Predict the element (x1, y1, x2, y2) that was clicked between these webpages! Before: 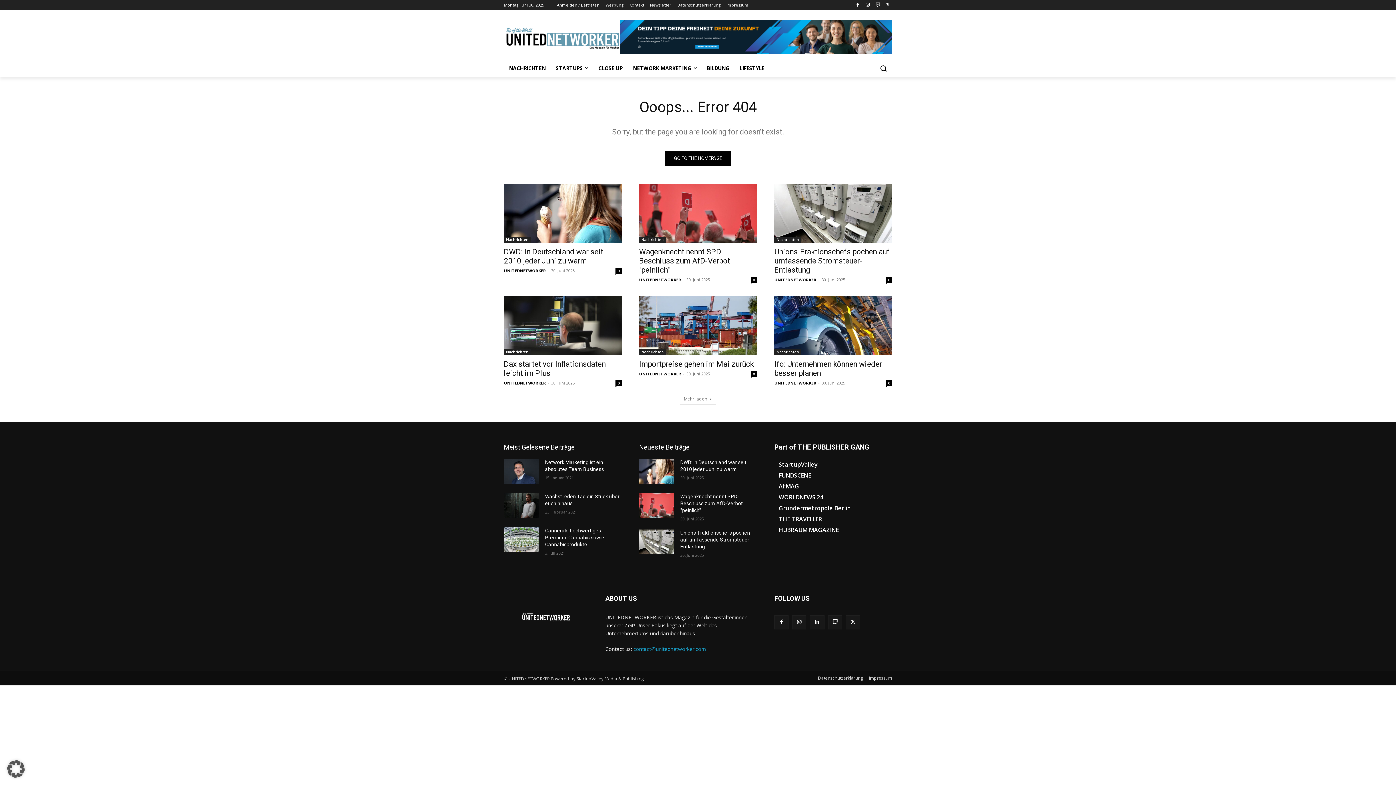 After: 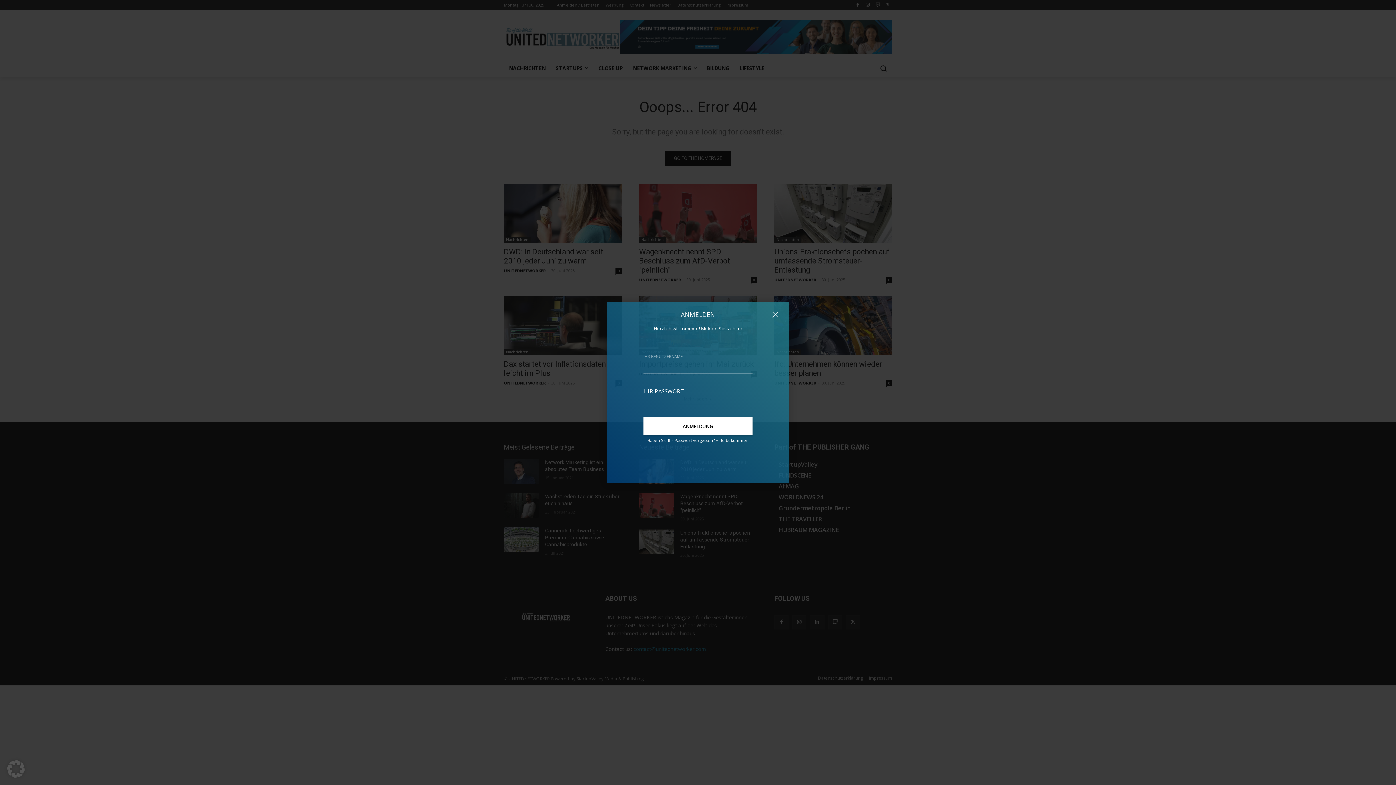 Action: bbox: (557, 0, 599, 10) label: Anmelden / Beitreten